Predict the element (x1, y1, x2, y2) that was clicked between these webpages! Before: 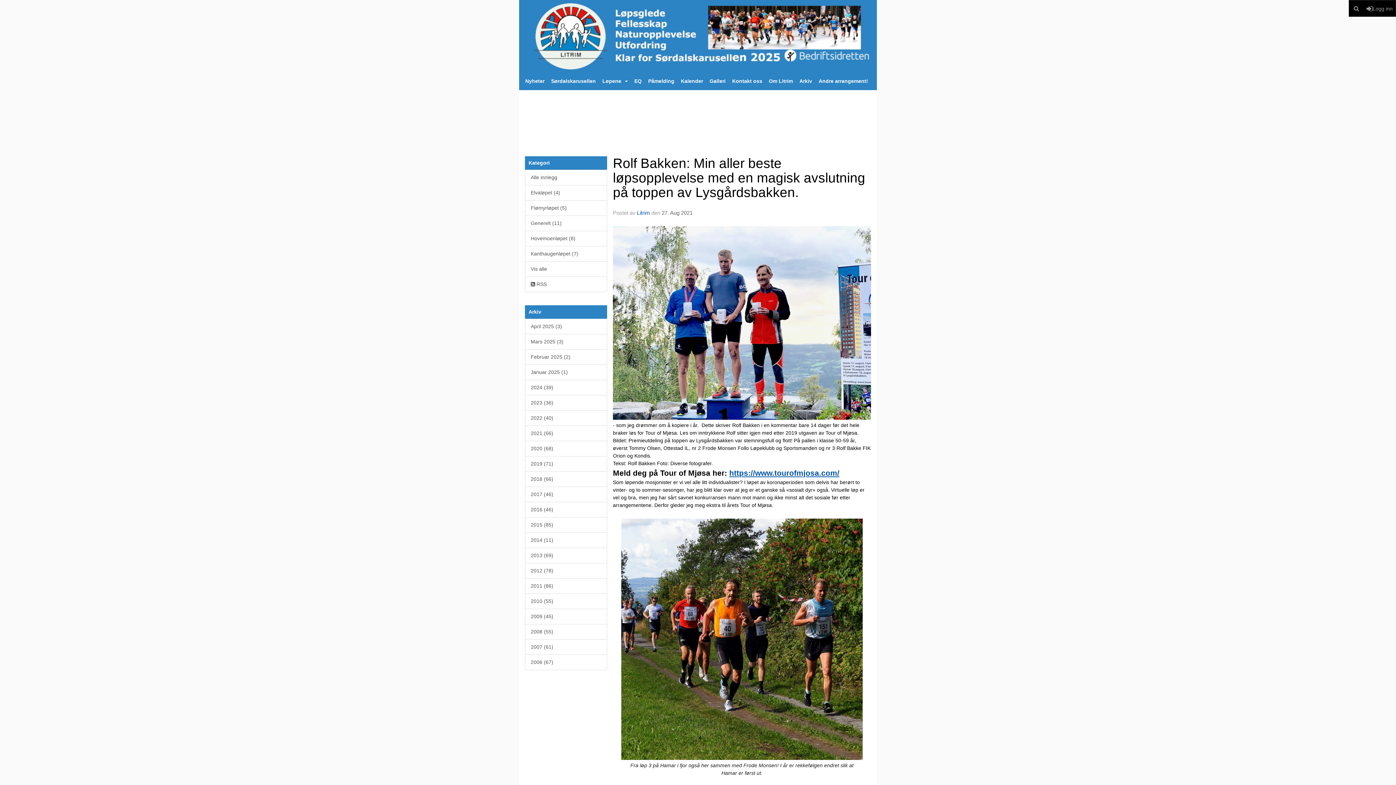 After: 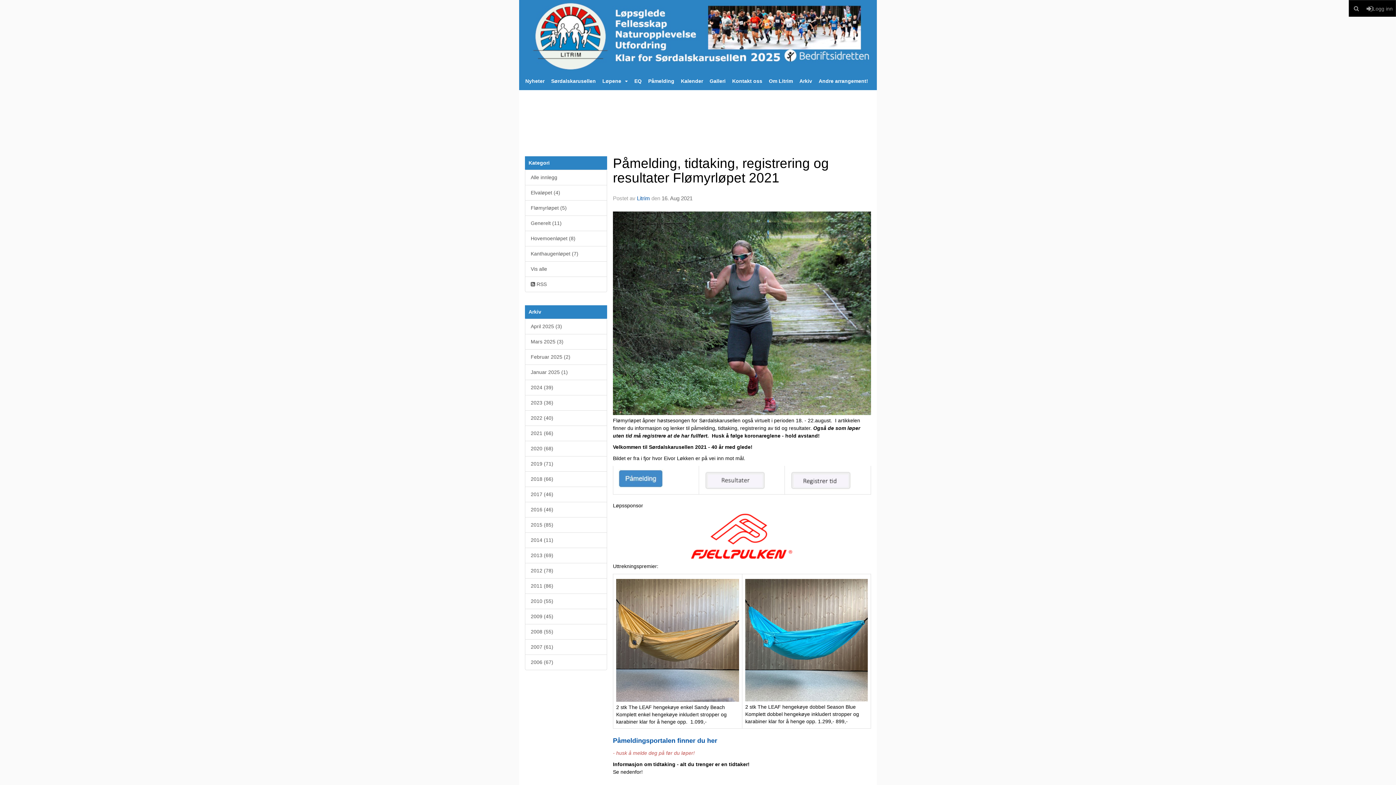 Action: label: Flømyrløpet (5) bbox: (525, 200, 607, 216)